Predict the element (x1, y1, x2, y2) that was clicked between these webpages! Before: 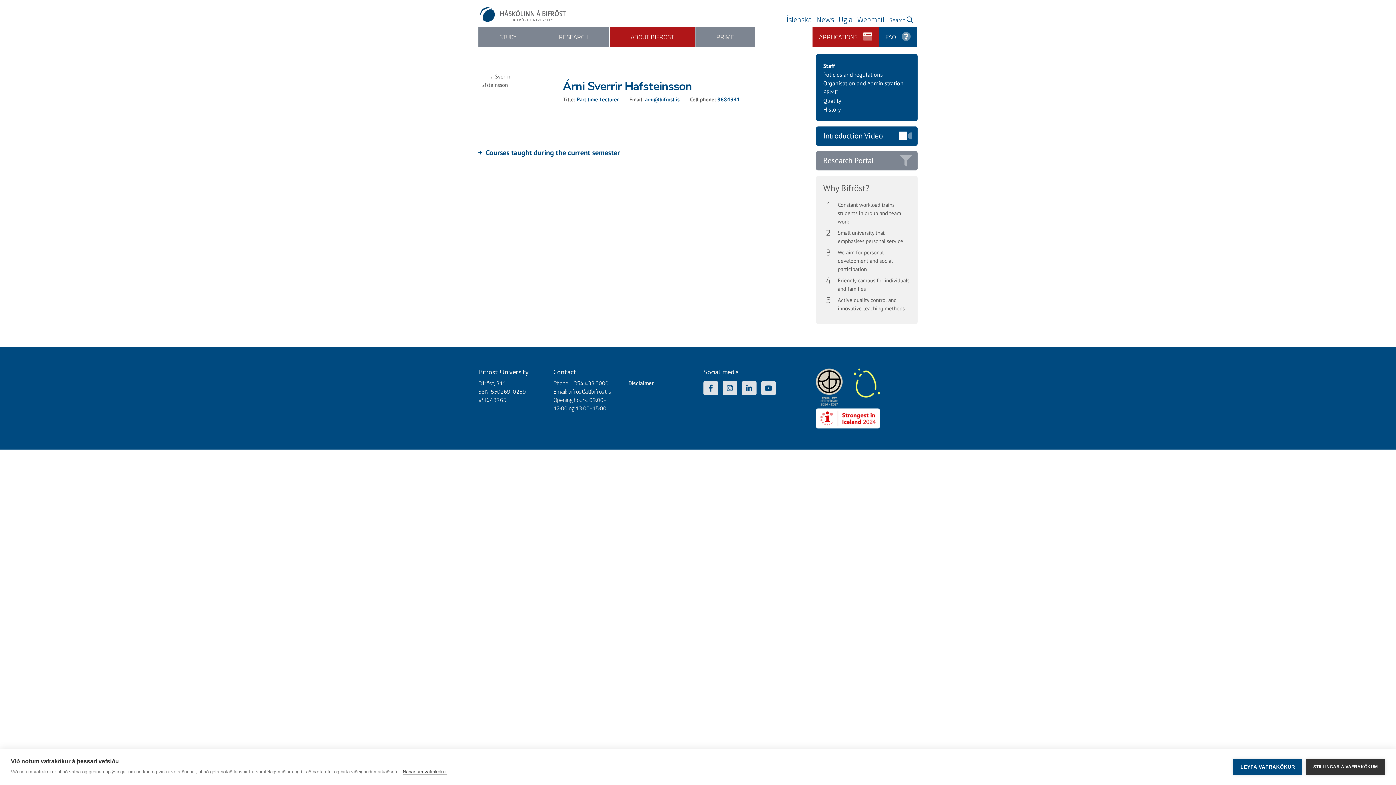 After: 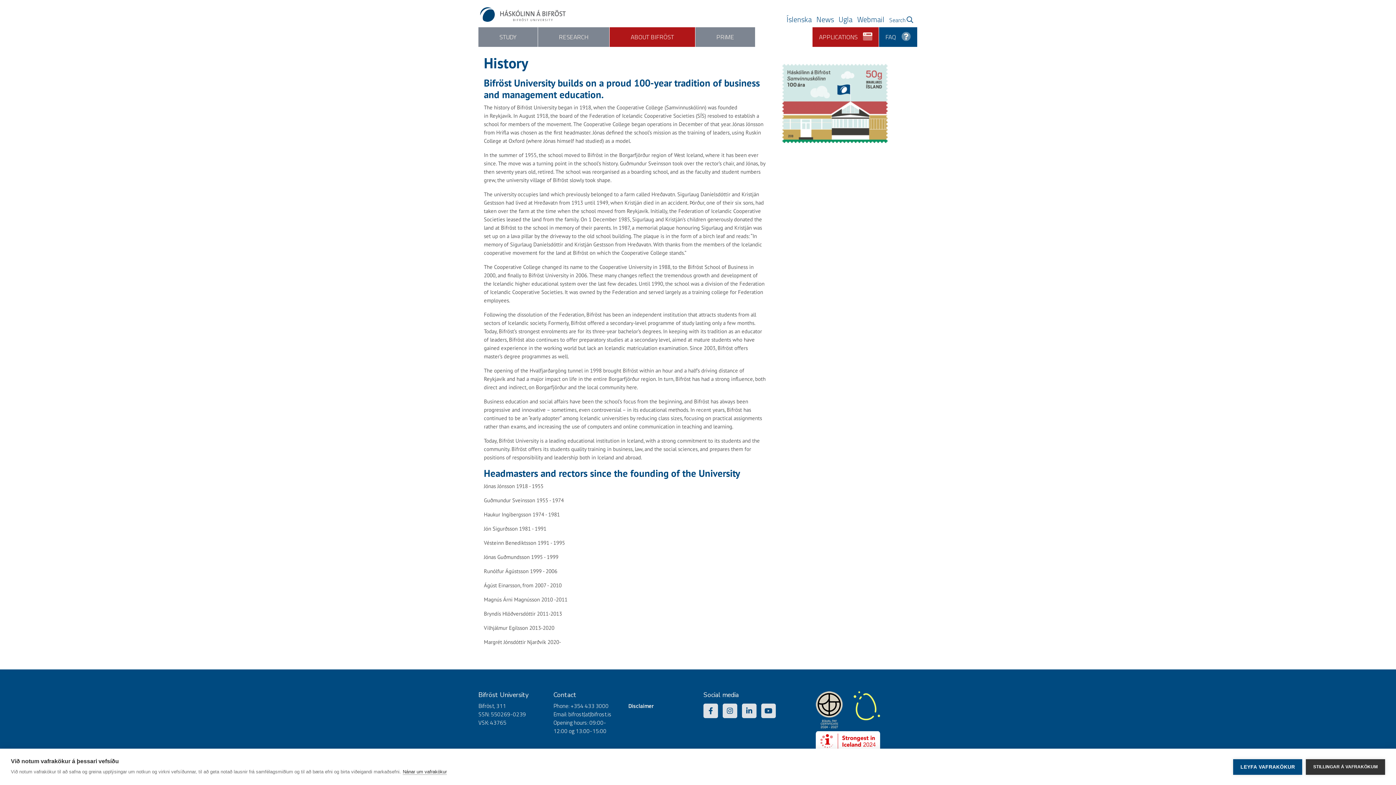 Action: bbox: (823, 105, 840, 113) label: History